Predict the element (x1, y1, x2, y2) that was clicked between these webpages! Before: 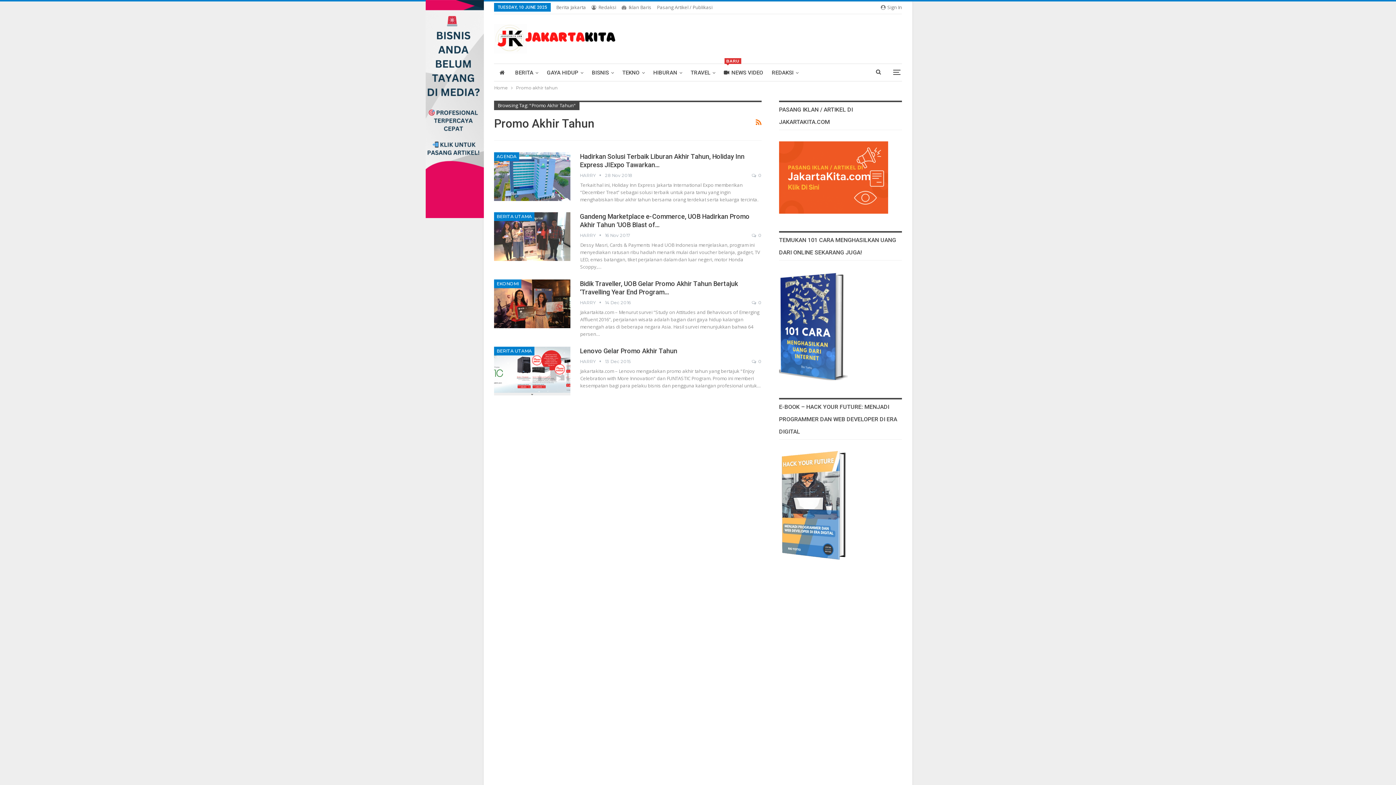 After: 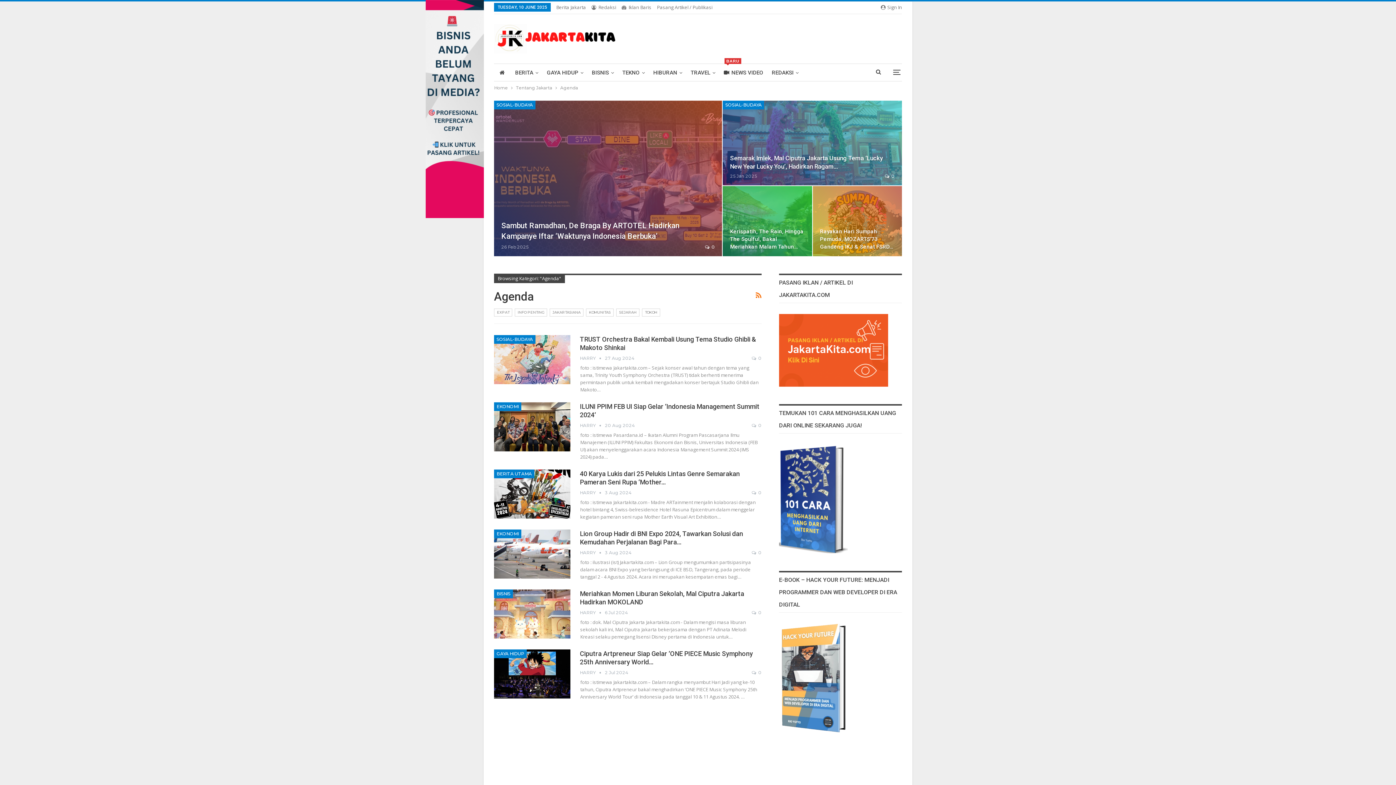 Action: bbox: (494, 152, 519, 160) label: AGENDA